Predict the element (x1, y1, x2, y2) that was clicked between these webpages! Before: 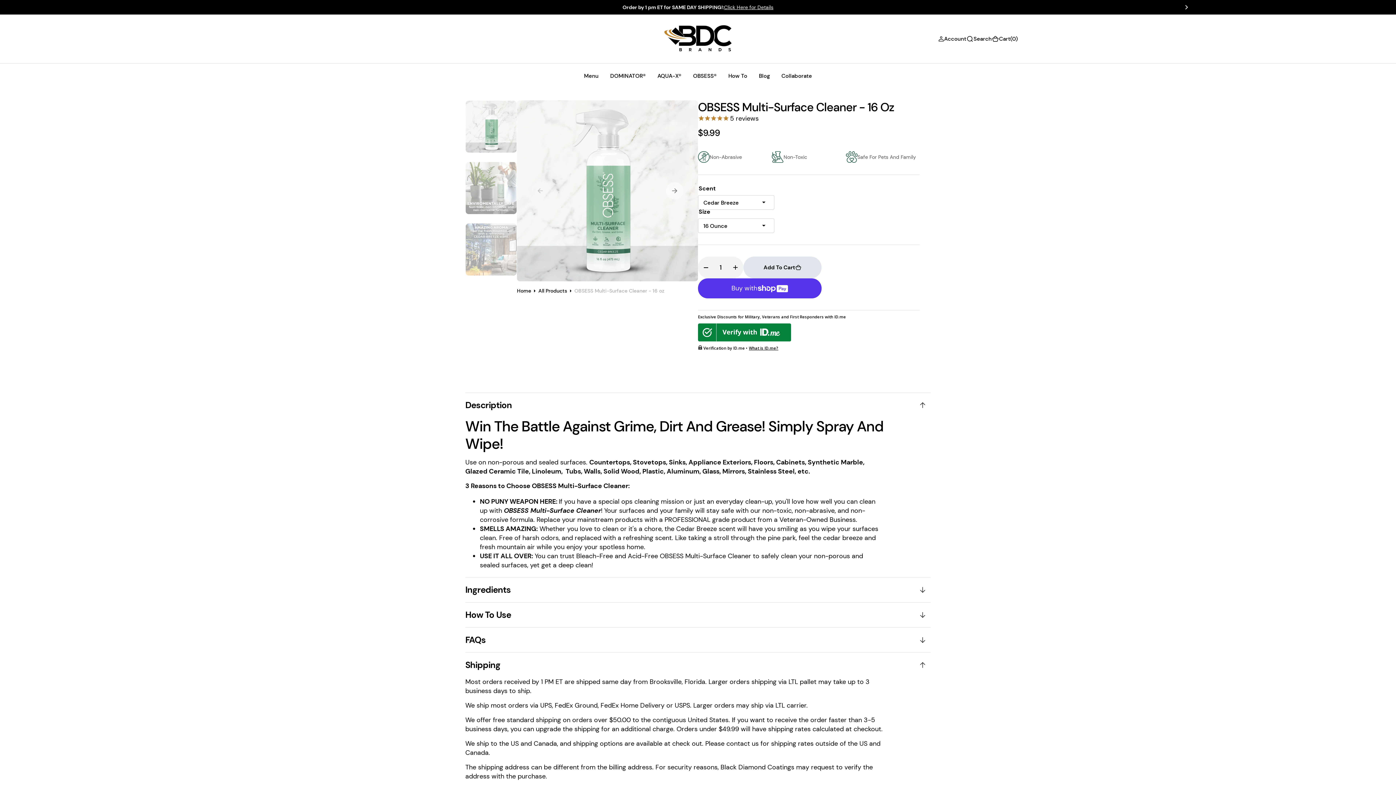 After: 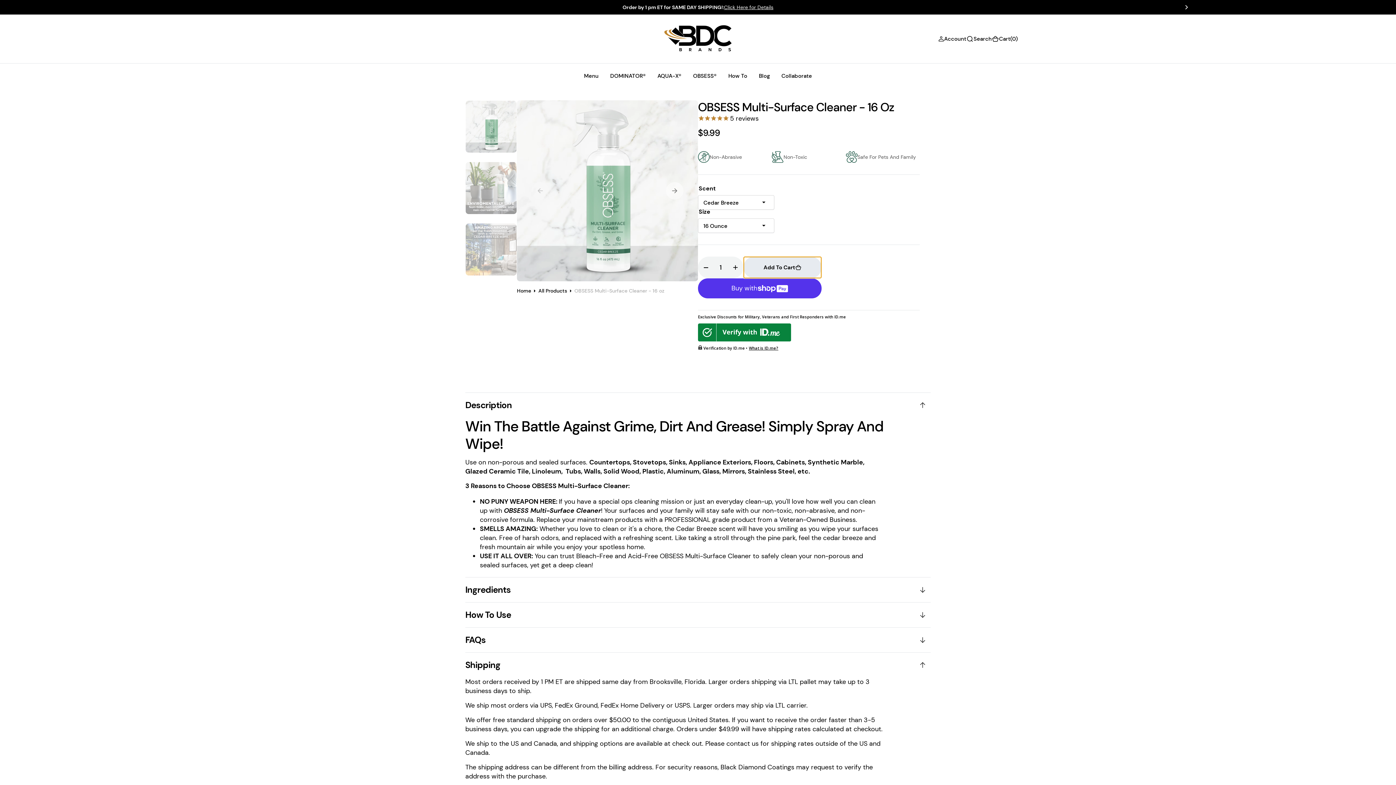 Action: bbox: (743, 256, 821, 278) label: Add To Cart